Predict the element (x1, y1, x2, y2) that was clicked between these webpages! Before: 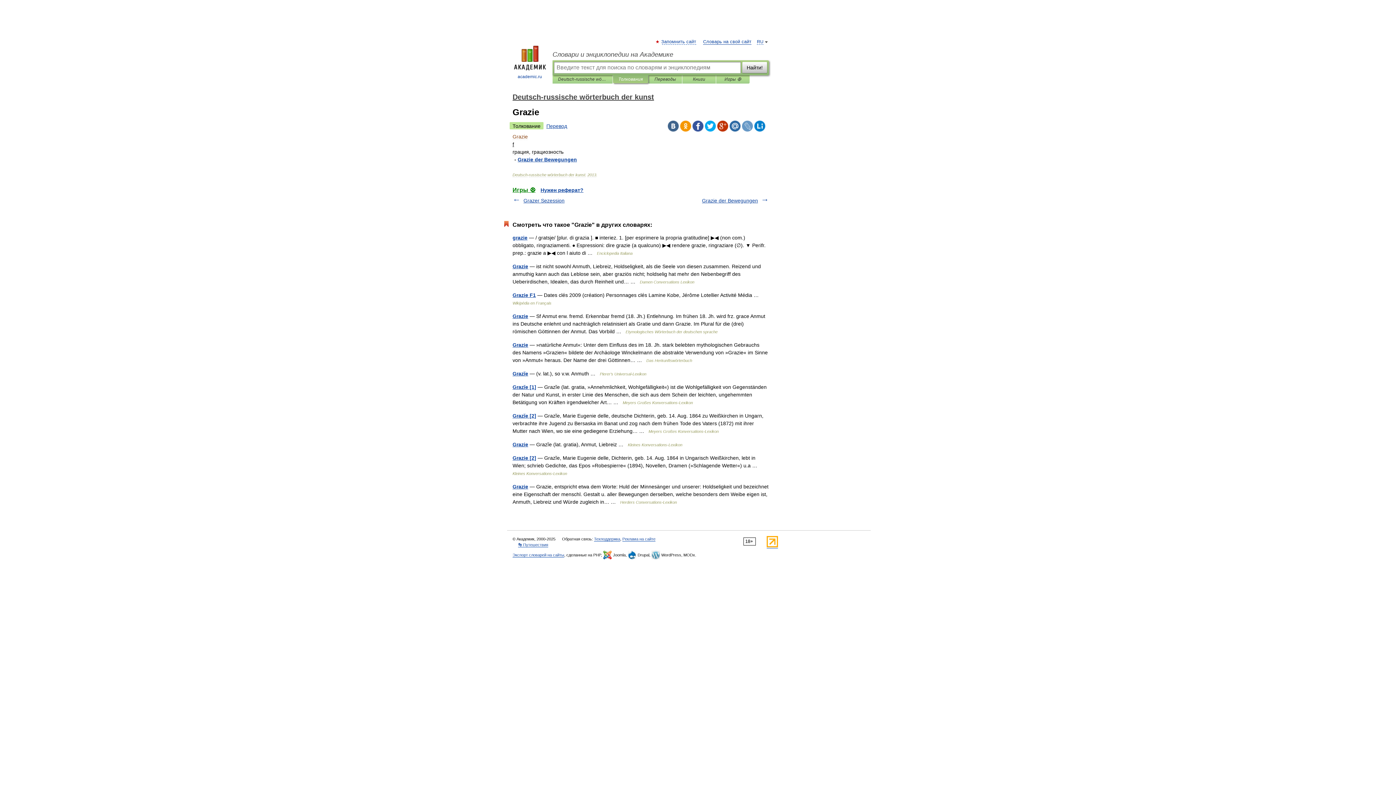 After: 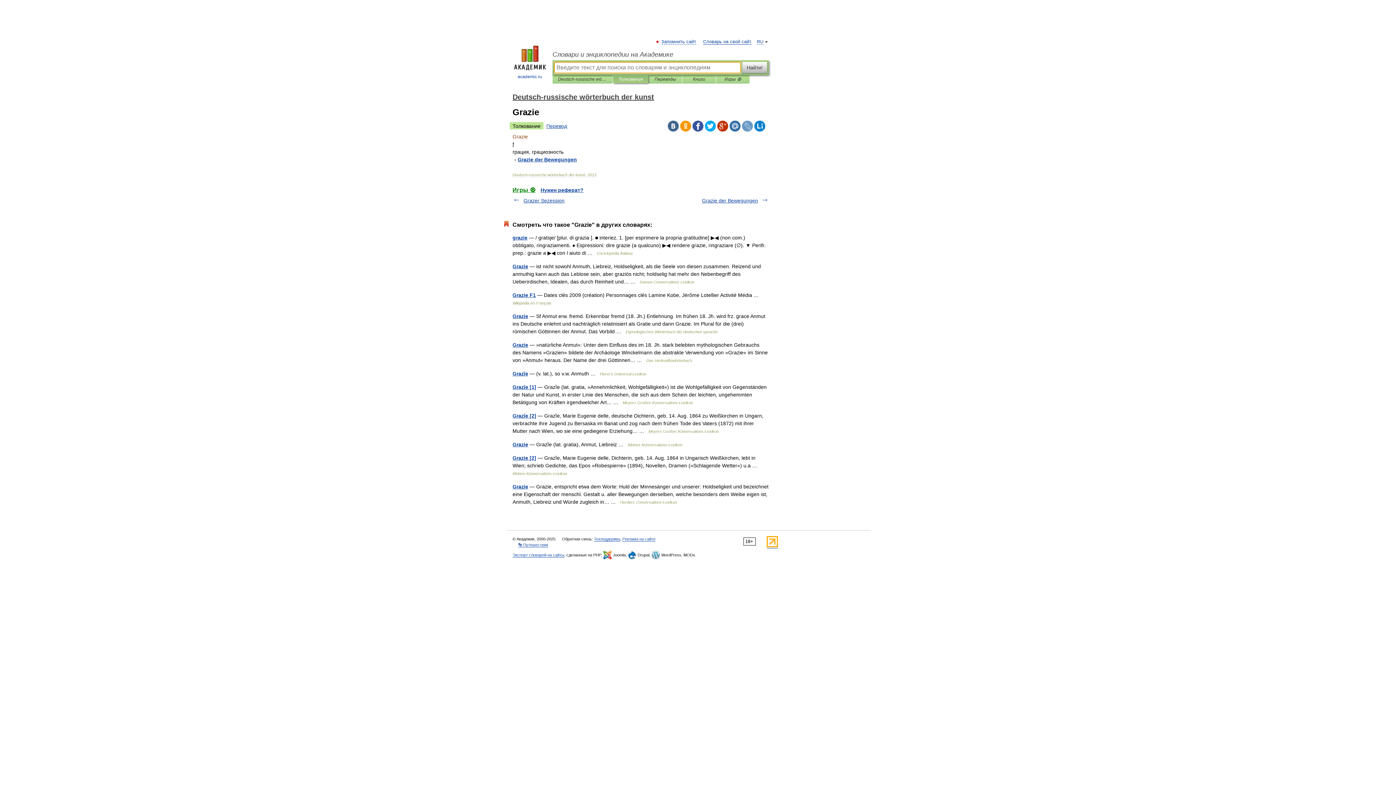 Action: label: Найти! bbox: (742, 61, 767, 73)